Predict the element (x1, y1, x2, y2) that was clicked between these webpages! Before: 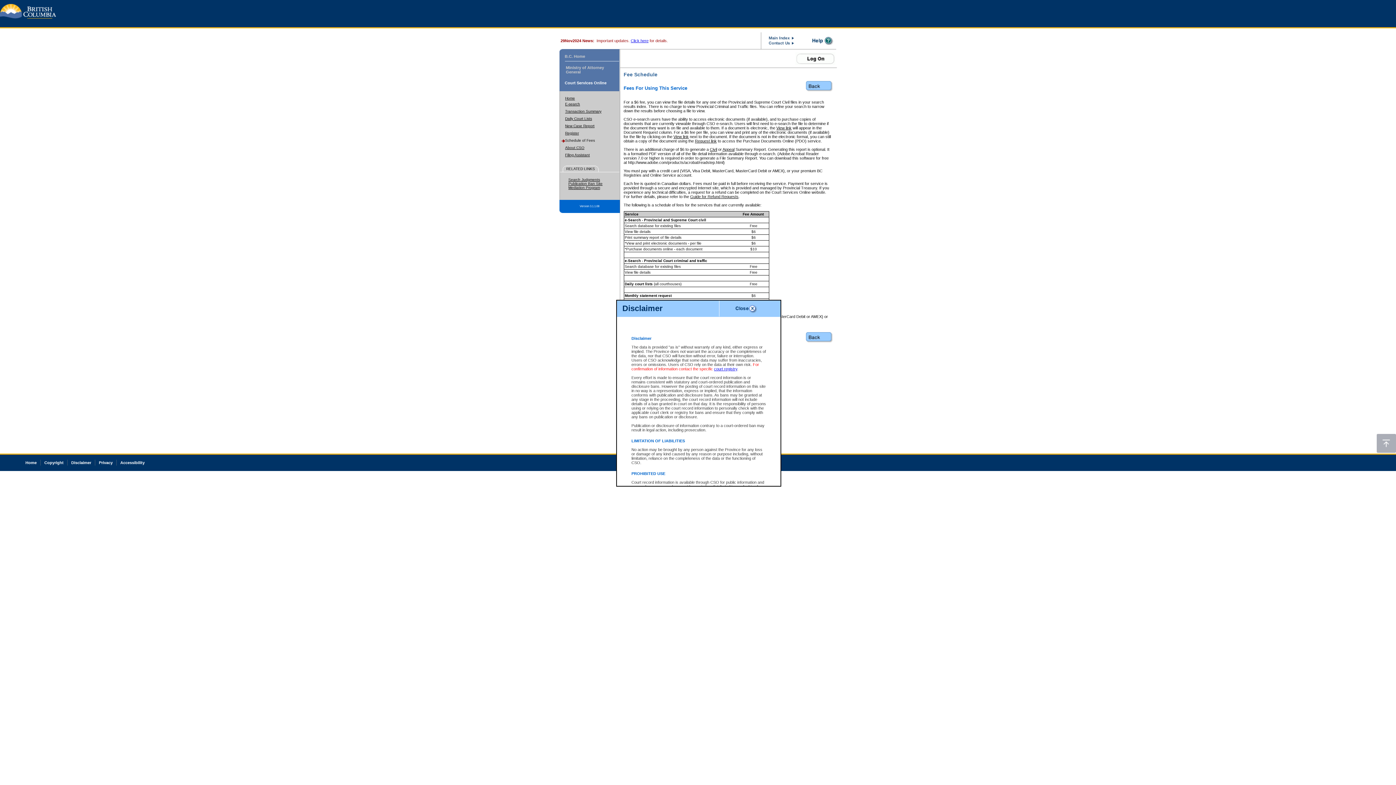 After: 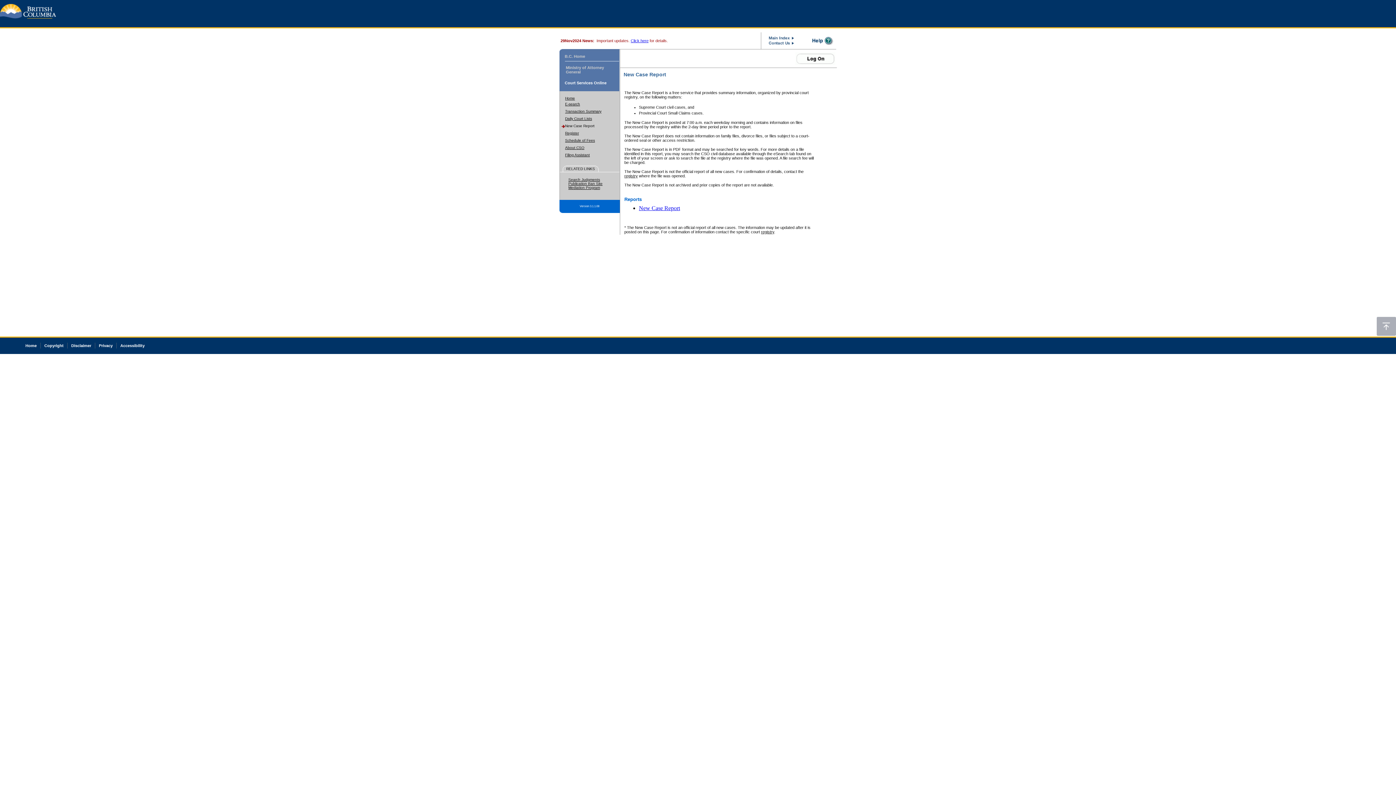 Action: label: New Case Report bbox: (565, 124, 594, 128)